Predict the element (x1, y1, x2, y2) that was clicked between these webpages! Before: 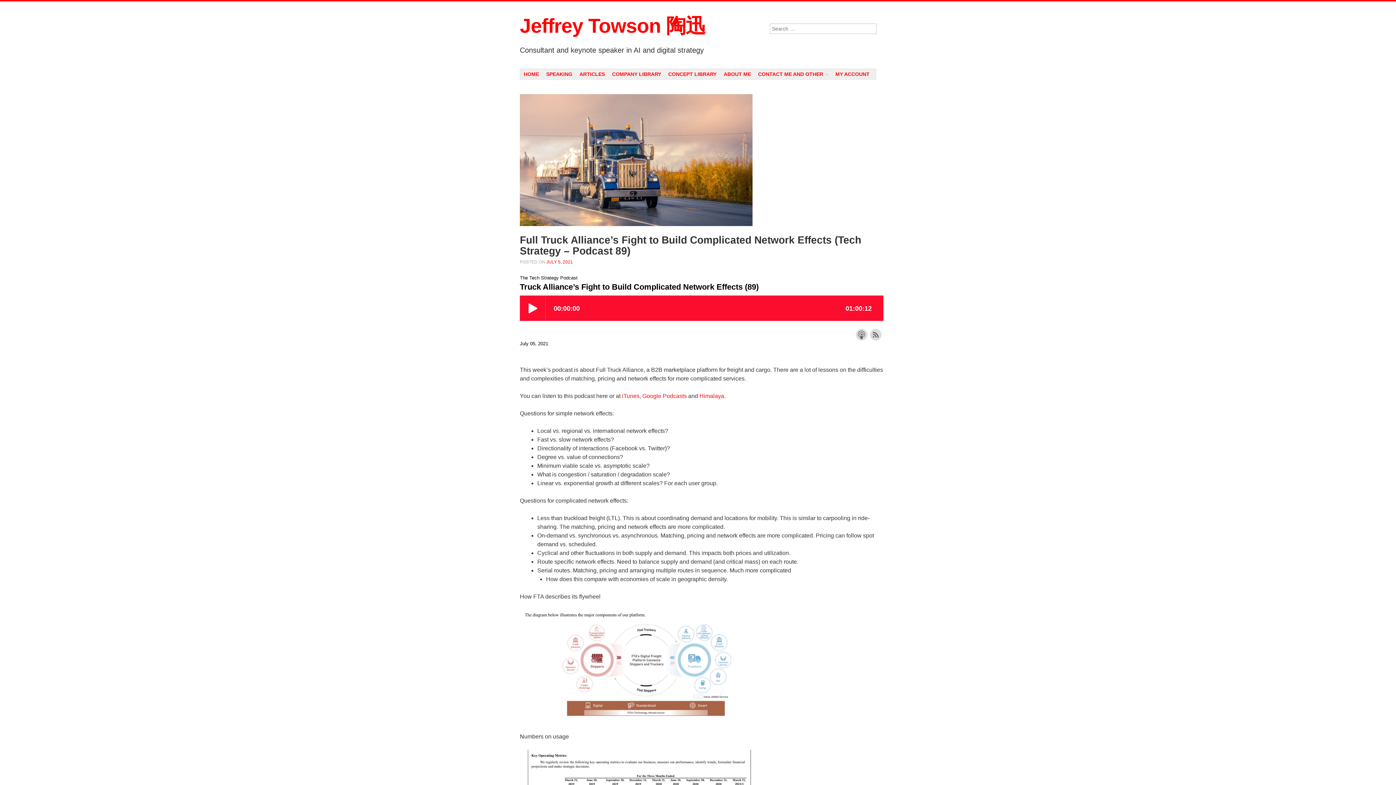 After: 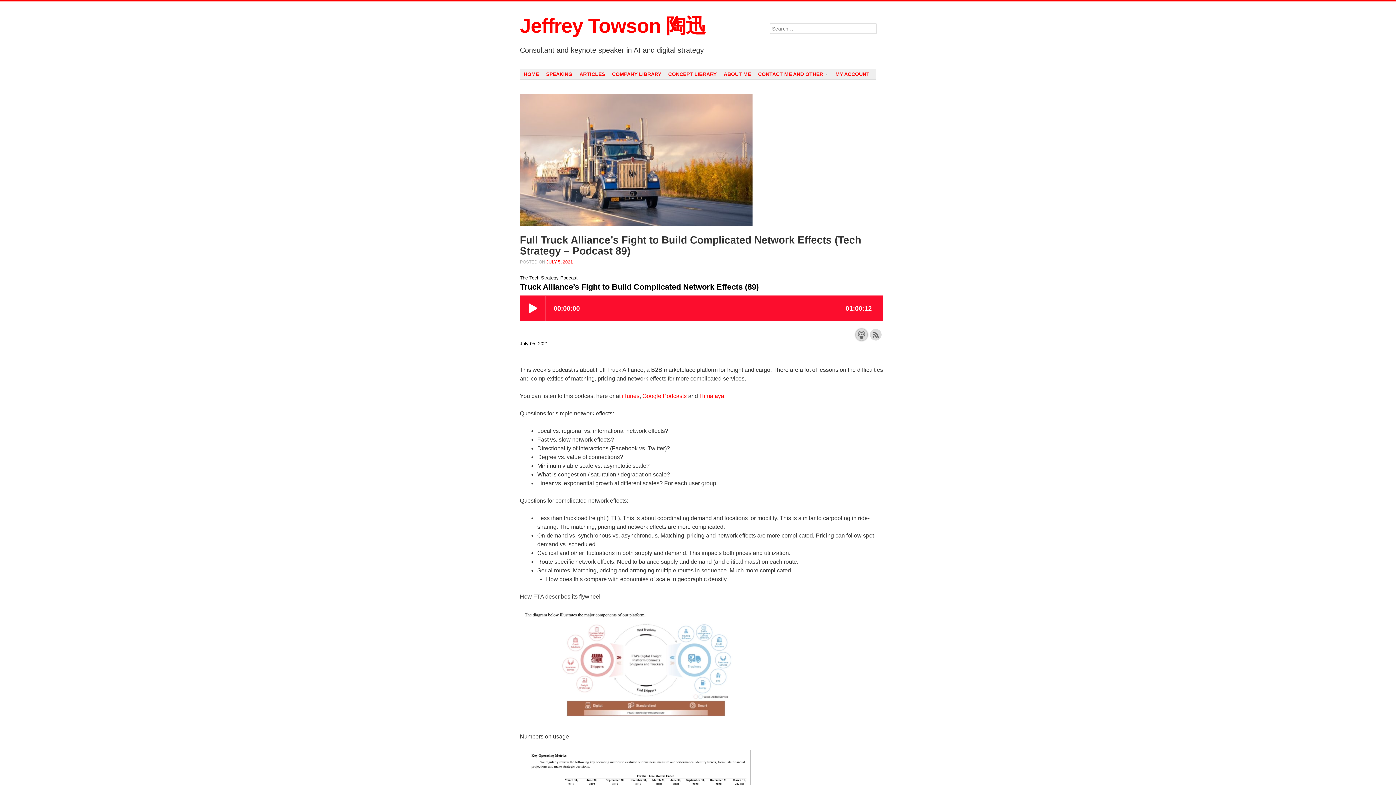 Action: label: Subscribe with Apple Podcasts bbox: (856, 329, 867, 340)